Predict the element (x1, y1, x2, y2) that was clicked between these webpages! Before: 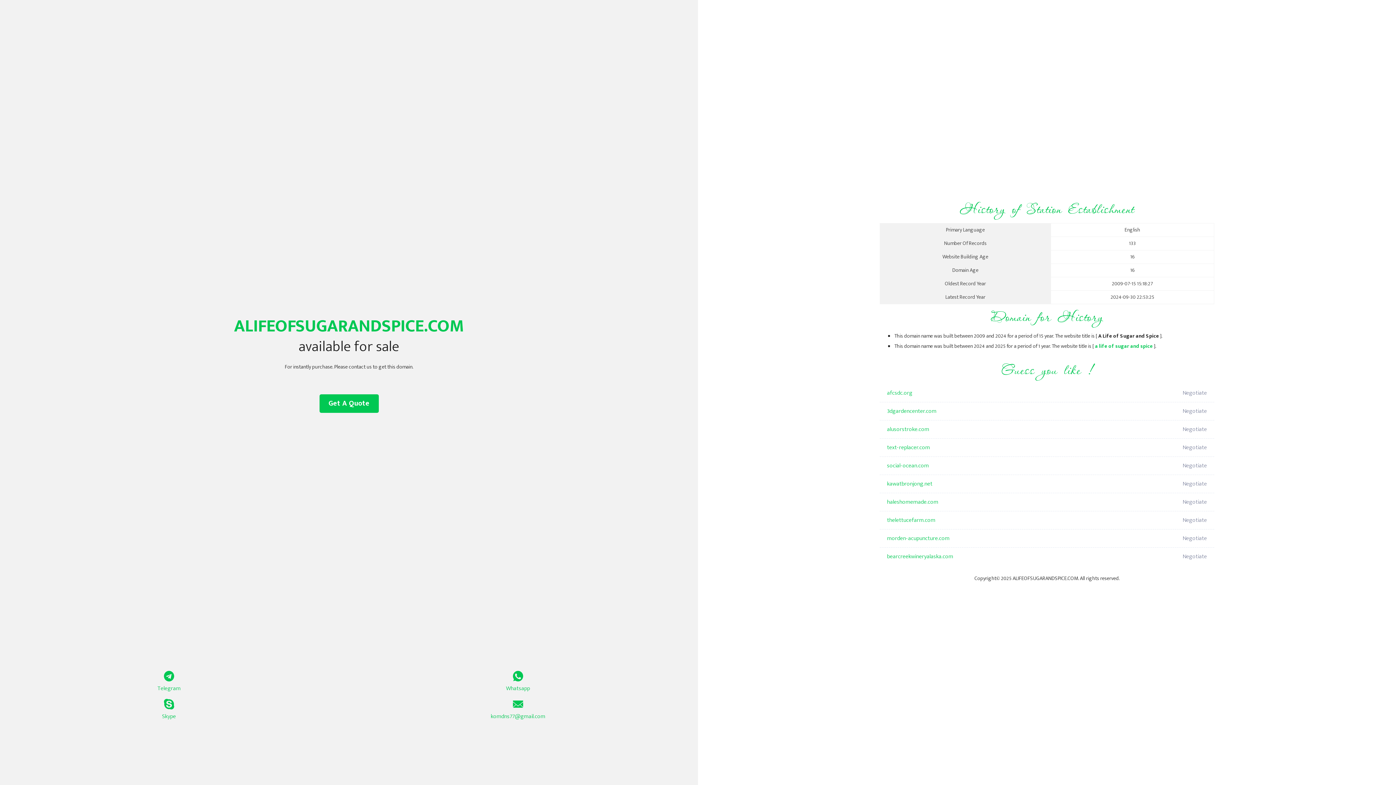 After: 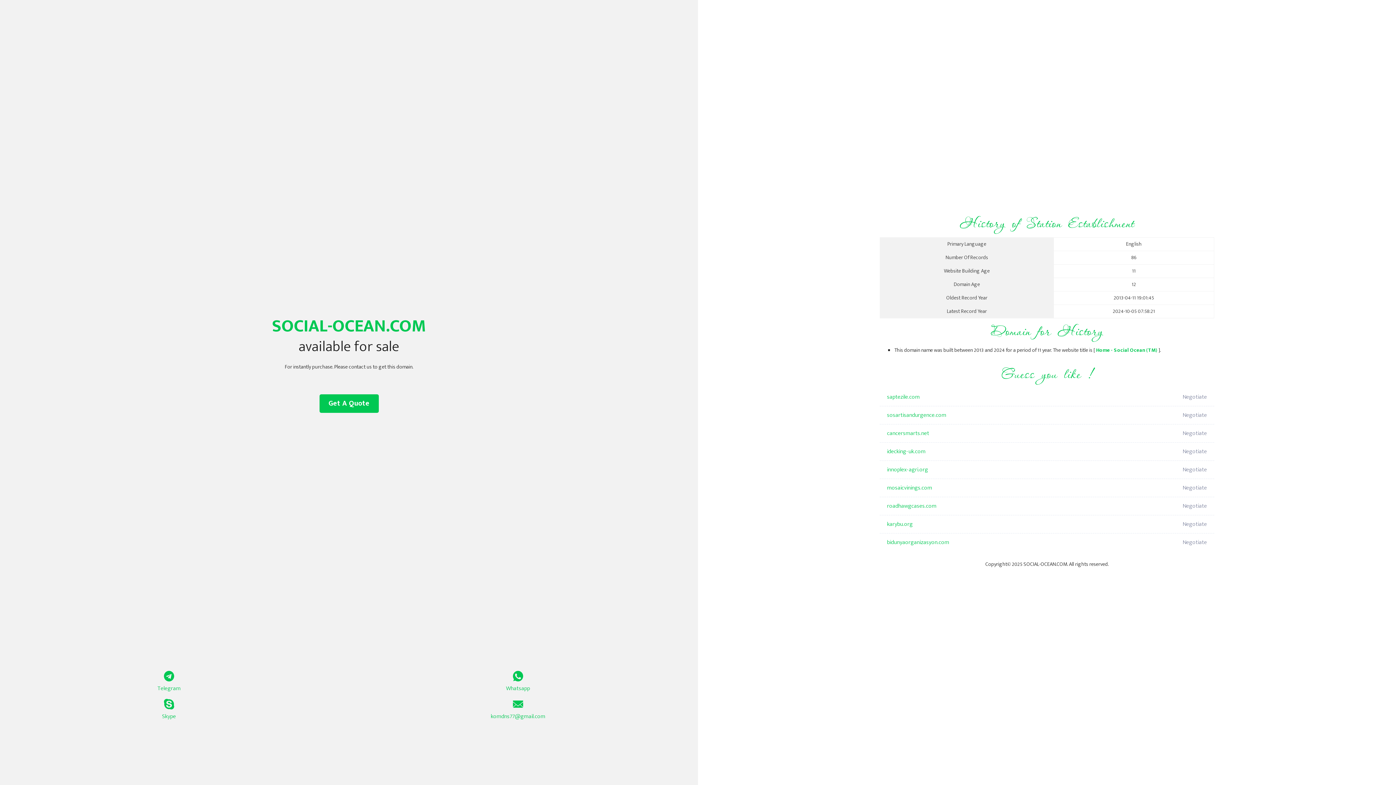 Action: label: social-ocean.com bbox: (887, 457, 1098, 475)